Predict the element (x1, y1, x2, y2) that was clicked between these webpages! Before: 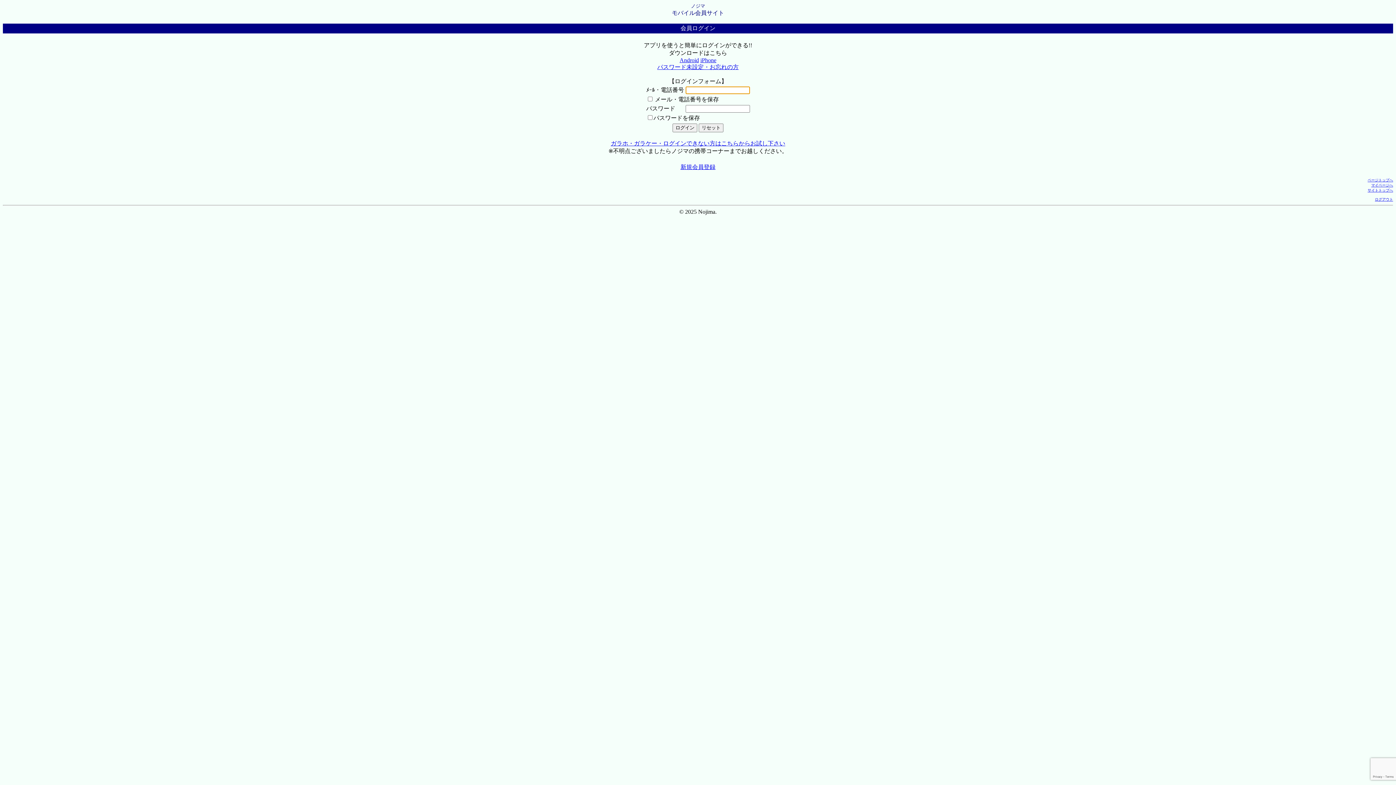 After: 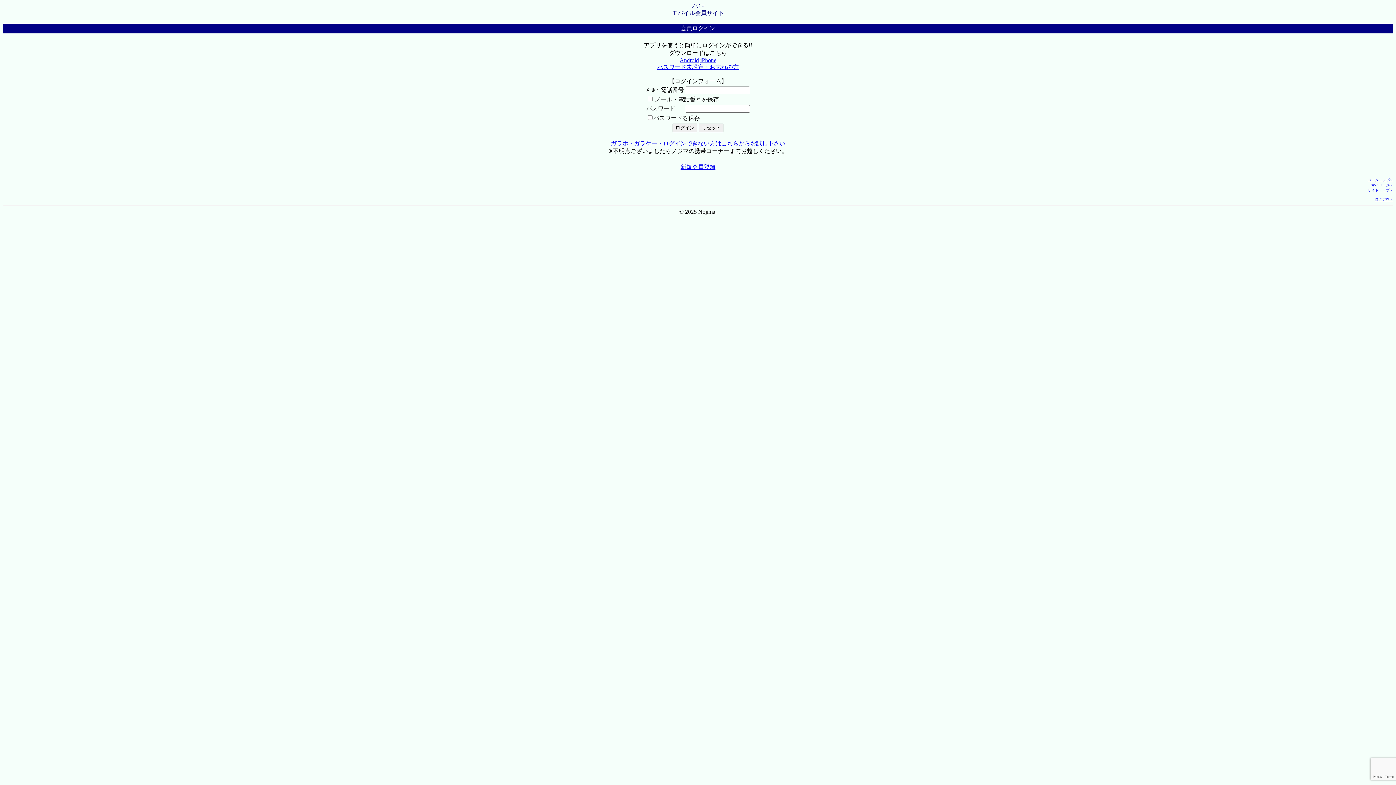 Action: bbox: (679, 57, 699, 63) label: Android